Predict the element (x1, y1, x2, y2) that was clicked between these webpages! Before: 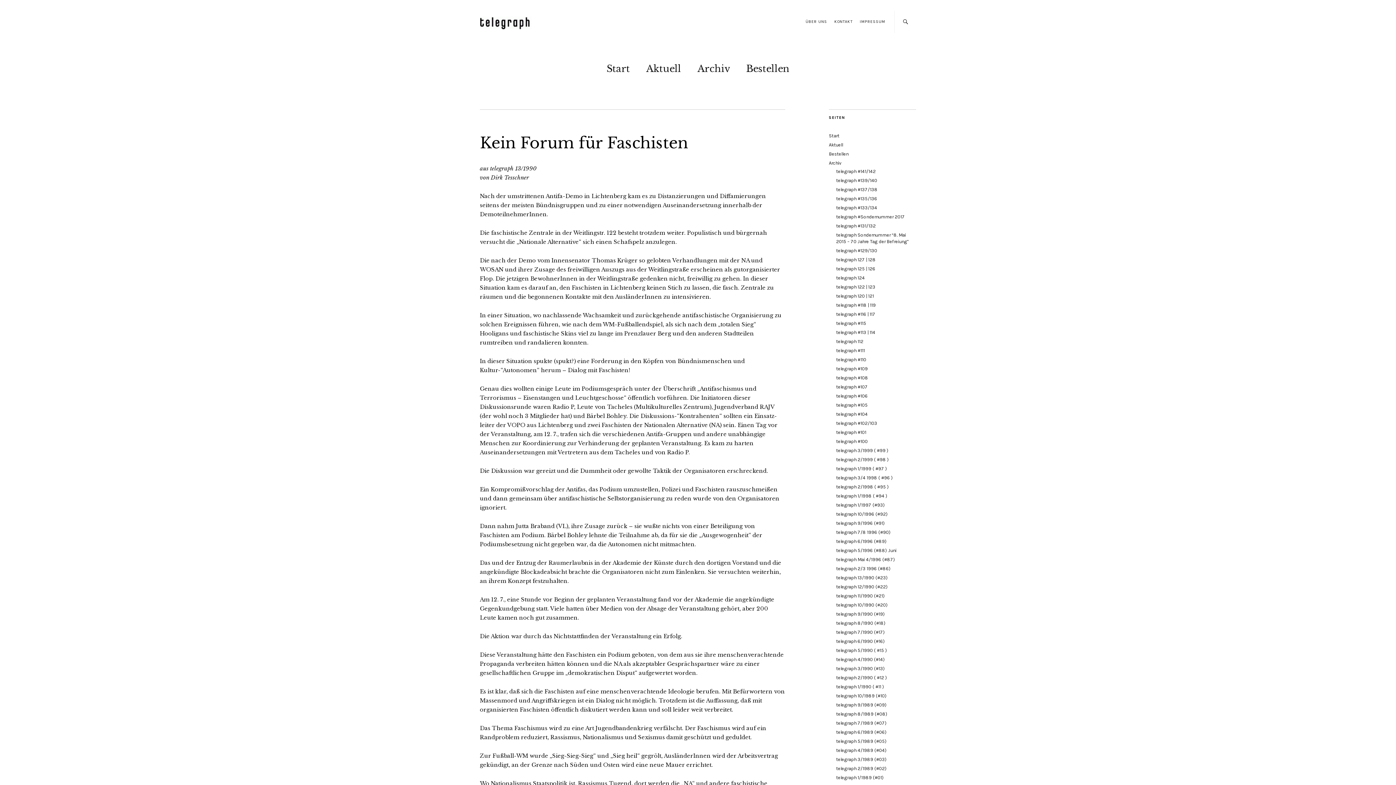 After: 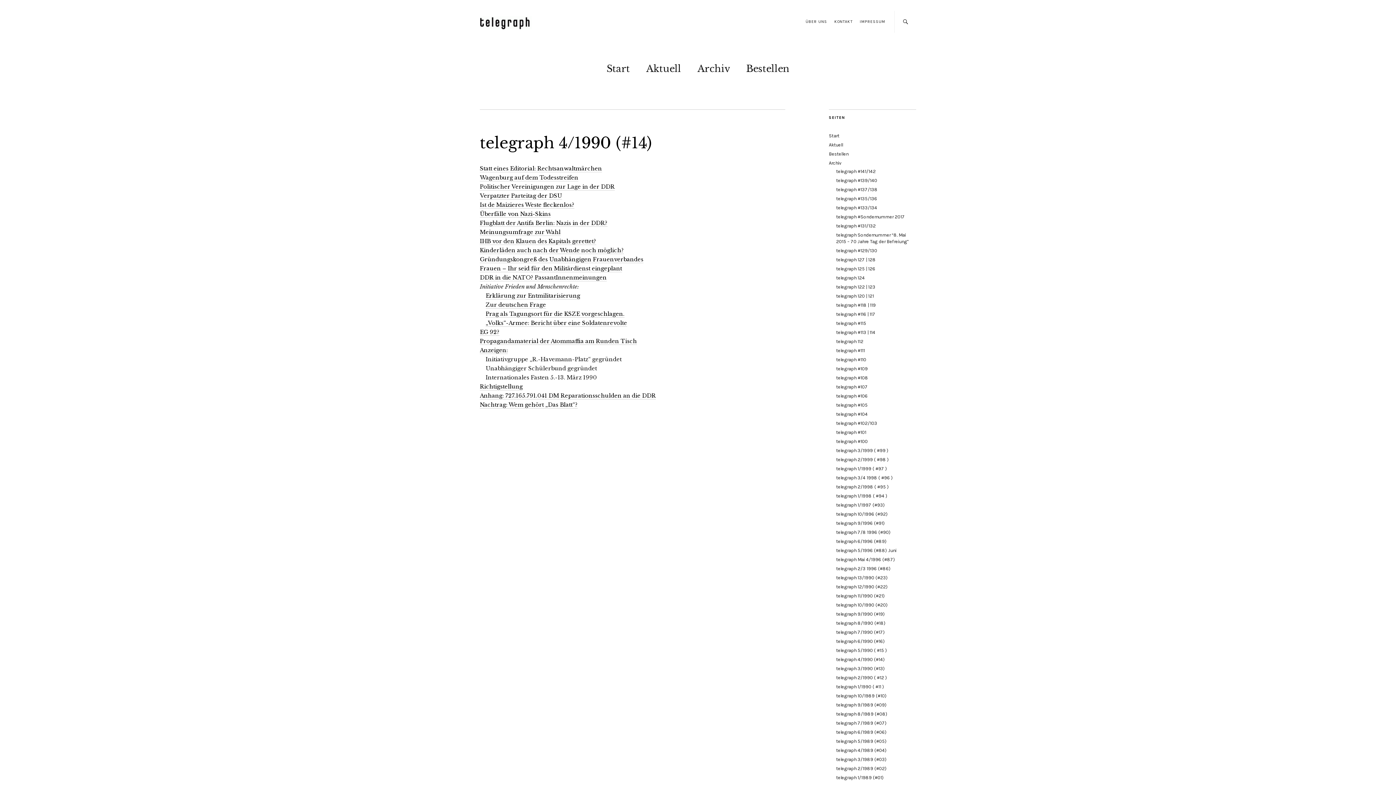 Action: bbox: (836, 657, 885, 662) label: telegraph 4/1990 (#14)